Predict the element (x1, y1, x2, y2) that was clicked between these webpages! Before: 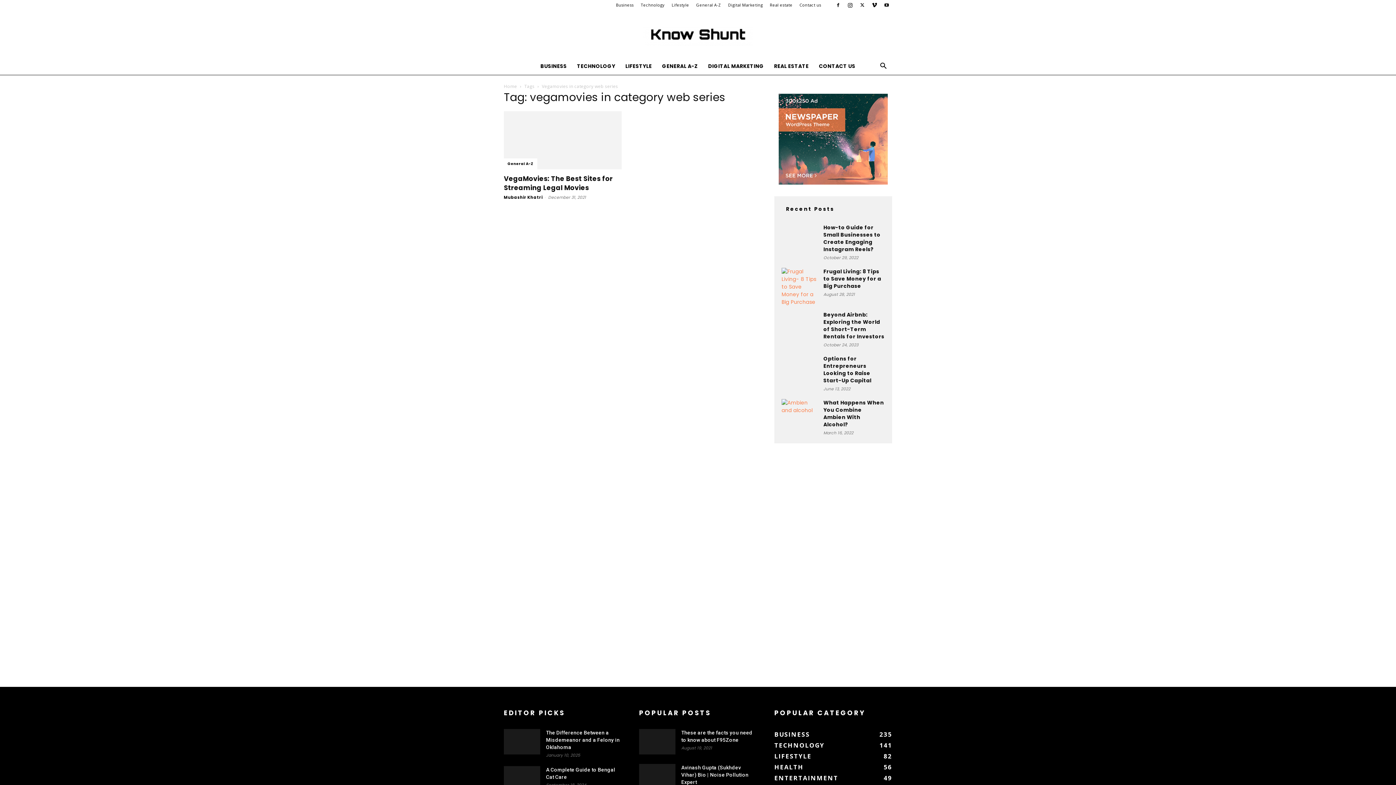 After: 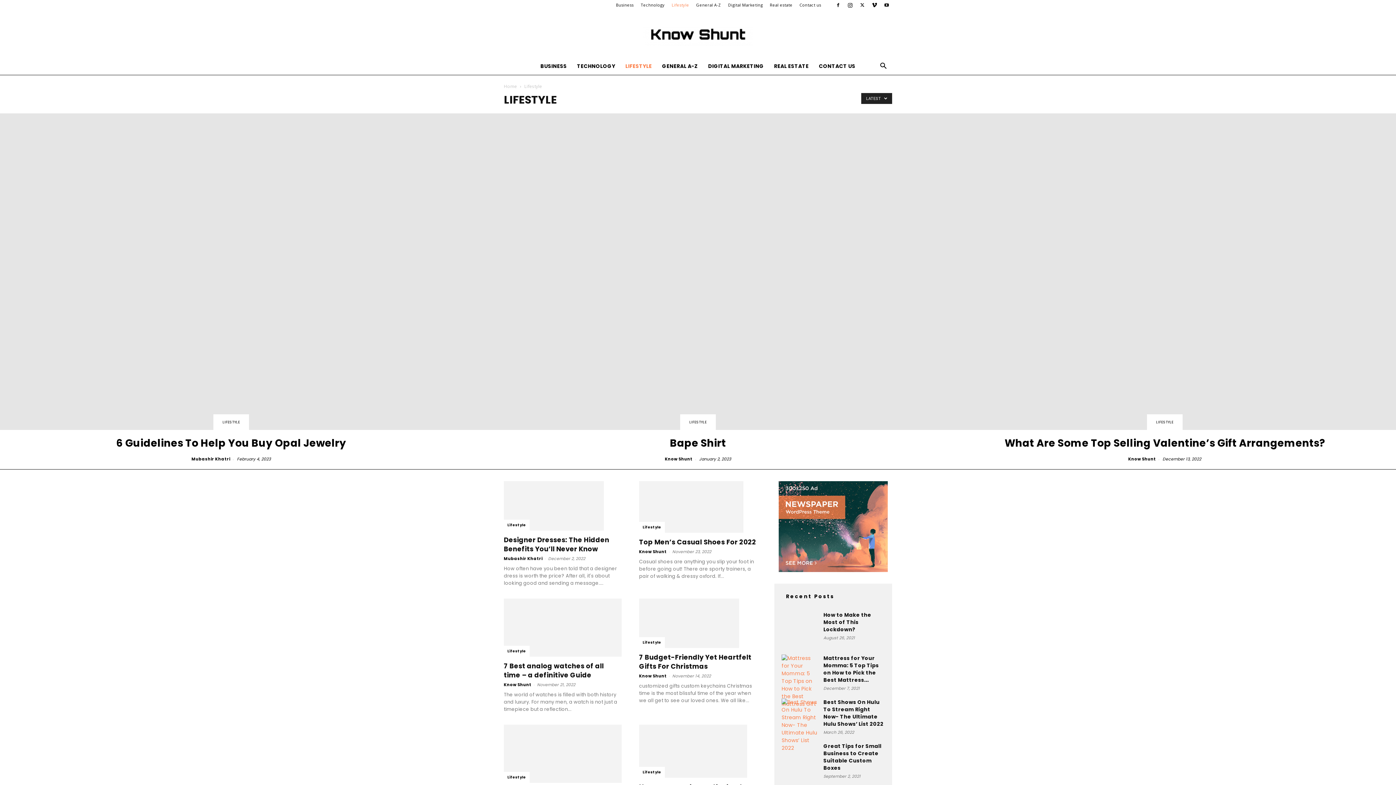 Action: label: LIFESTYLE
82 bbox: (774, 752, 811, 760)